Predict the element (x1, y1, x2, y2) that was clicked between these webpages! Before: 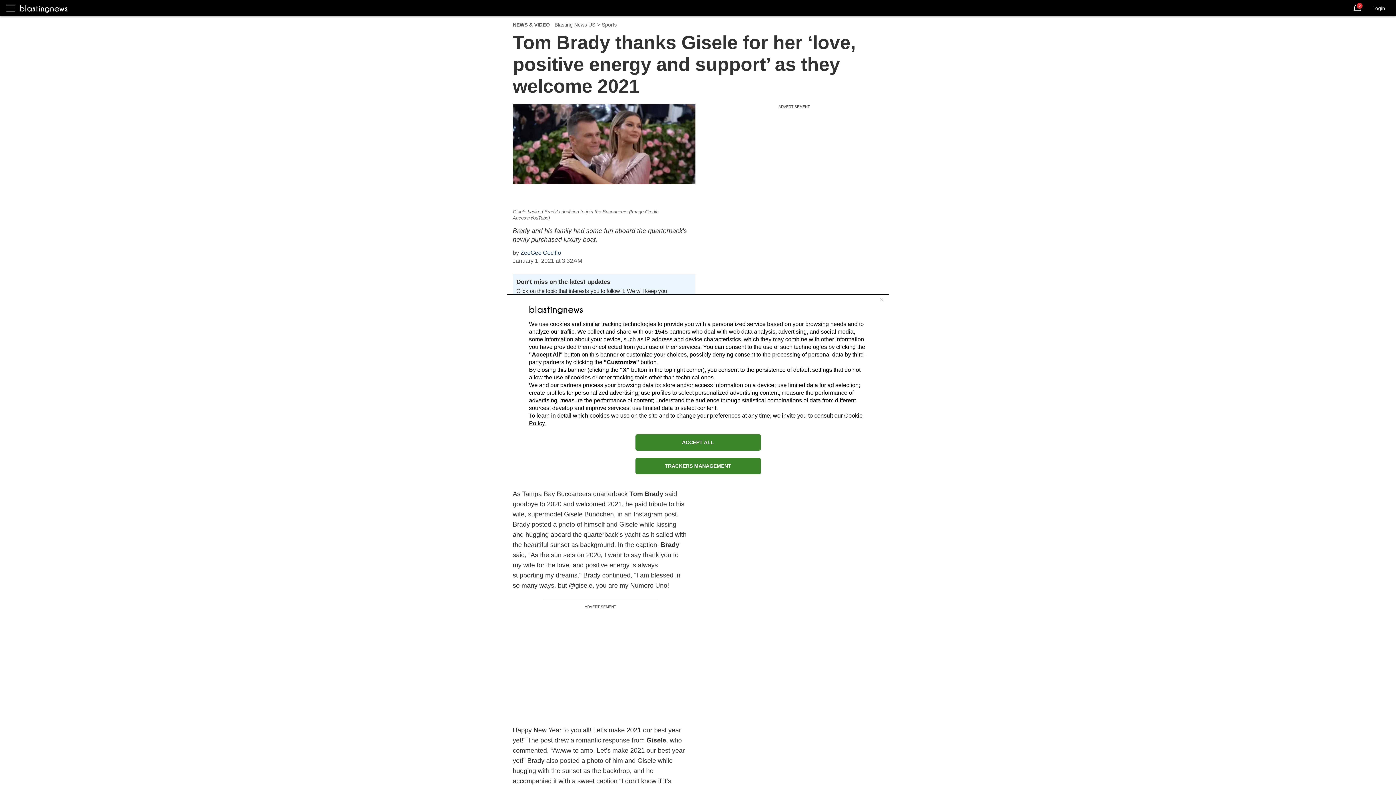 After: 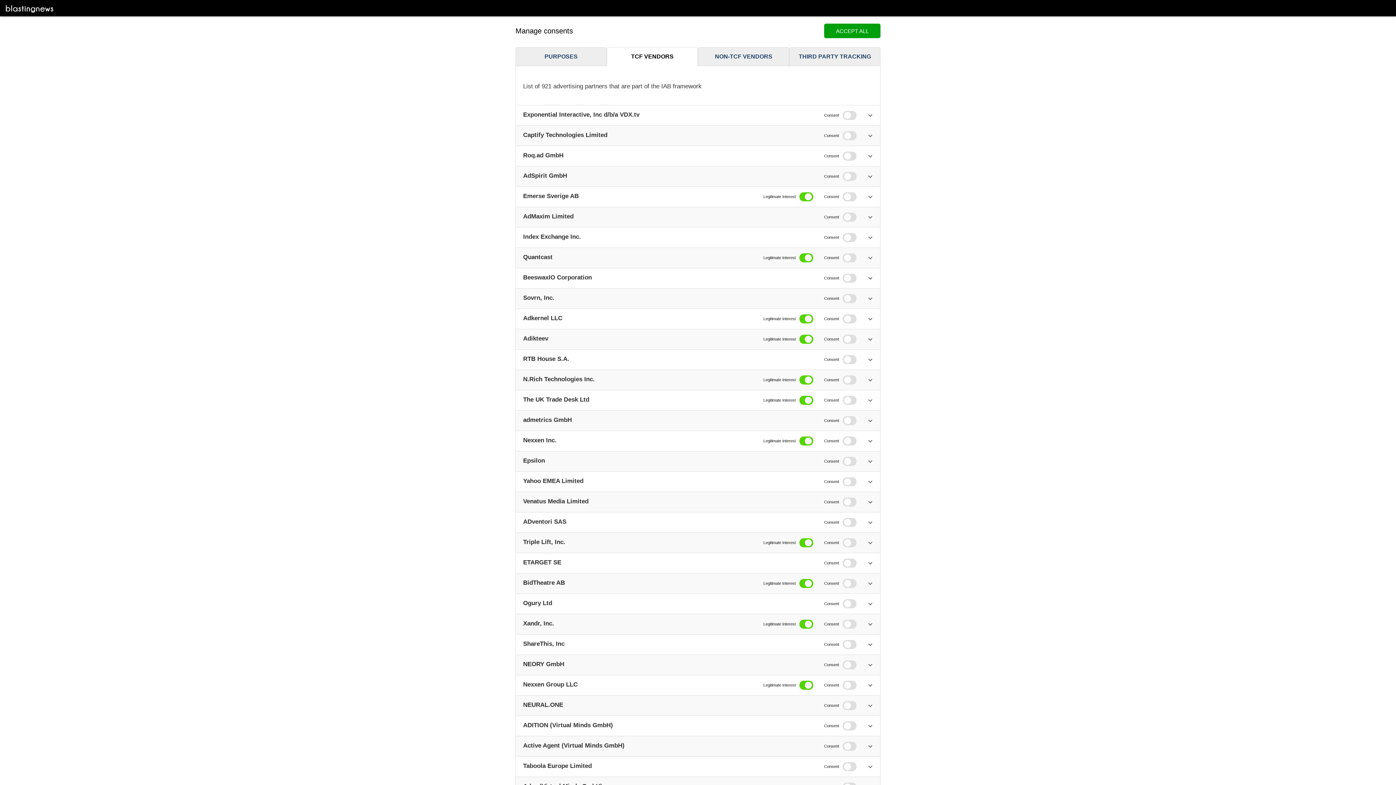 Action: bbox: (654, 328, 668, 334) label: 1545